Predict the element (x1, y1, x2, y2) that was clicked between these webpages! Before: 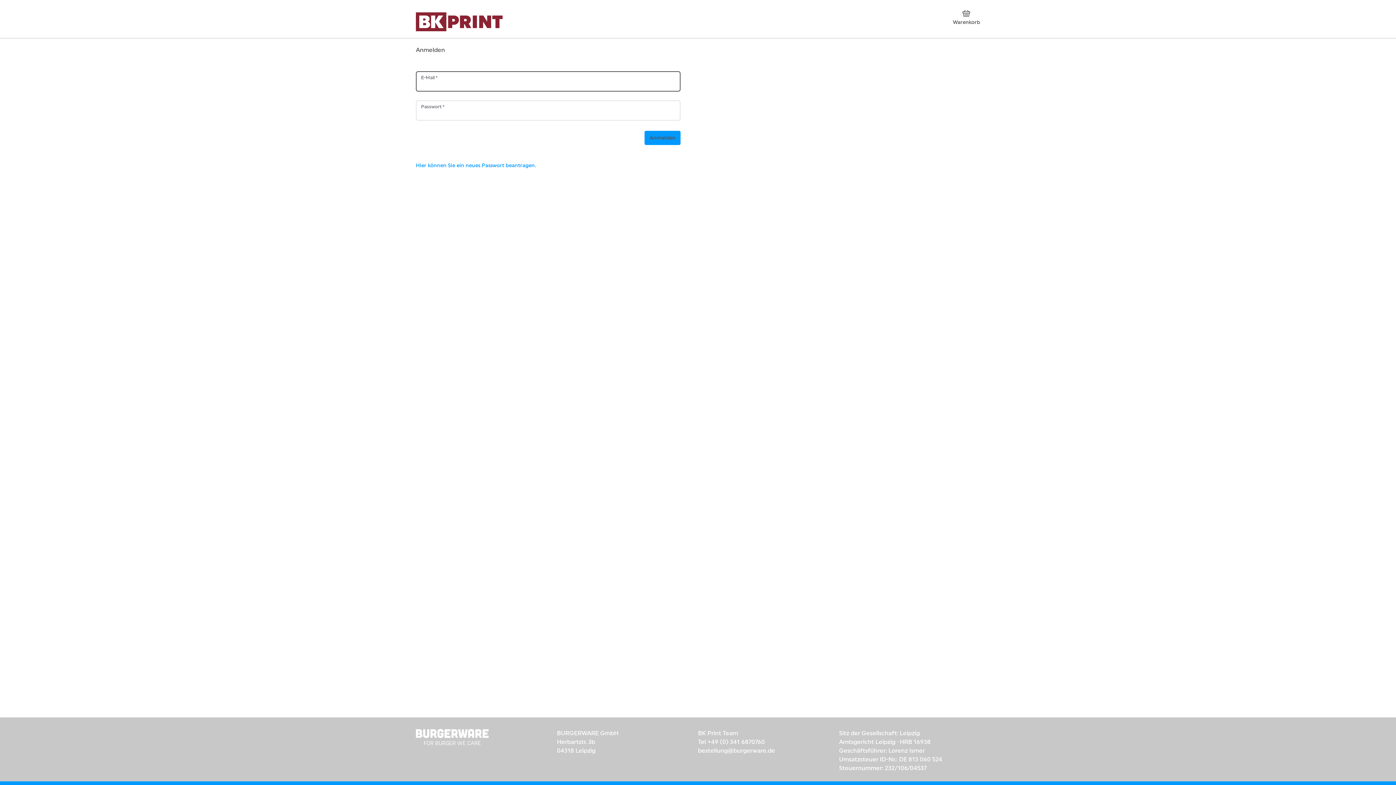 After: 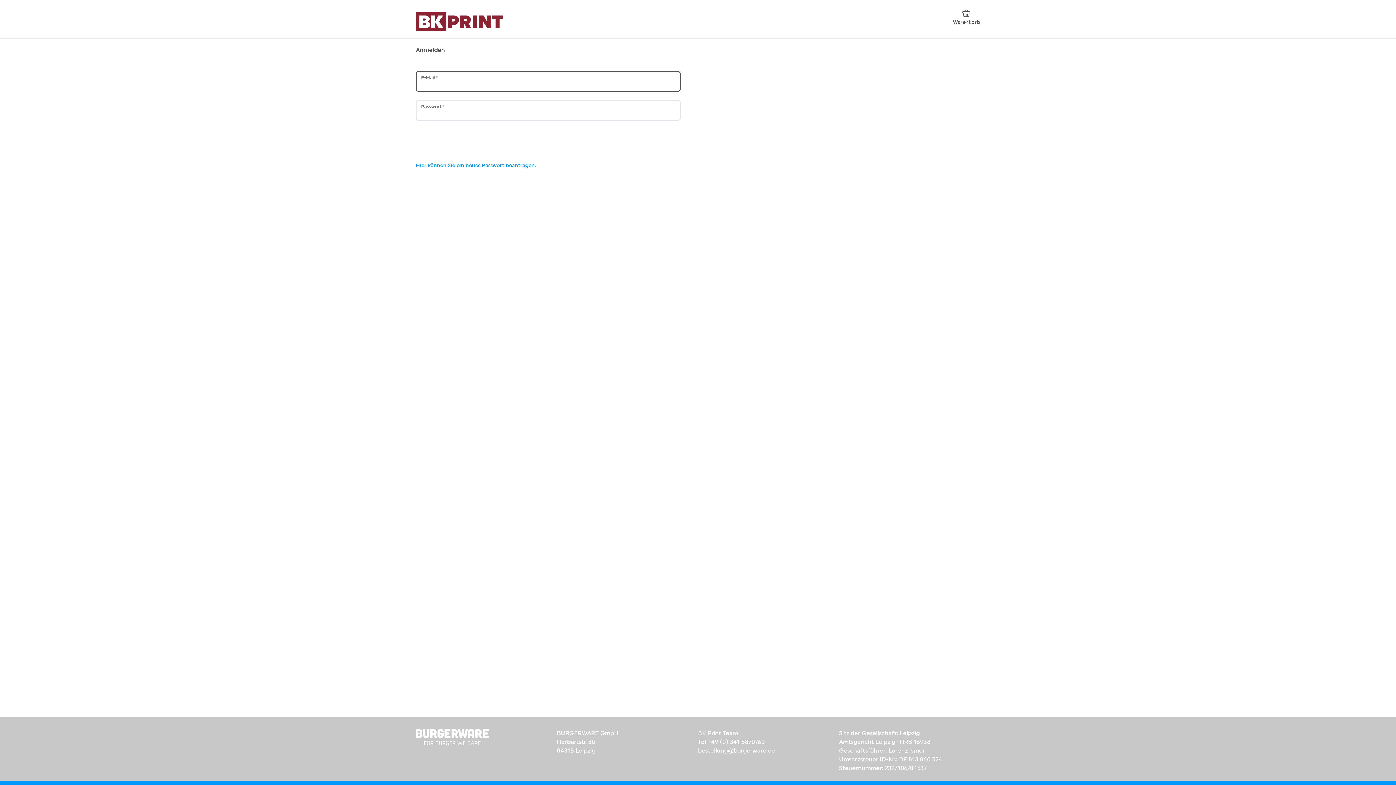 Action: label: Anmelden bbox: (644, 130, 680, 144)